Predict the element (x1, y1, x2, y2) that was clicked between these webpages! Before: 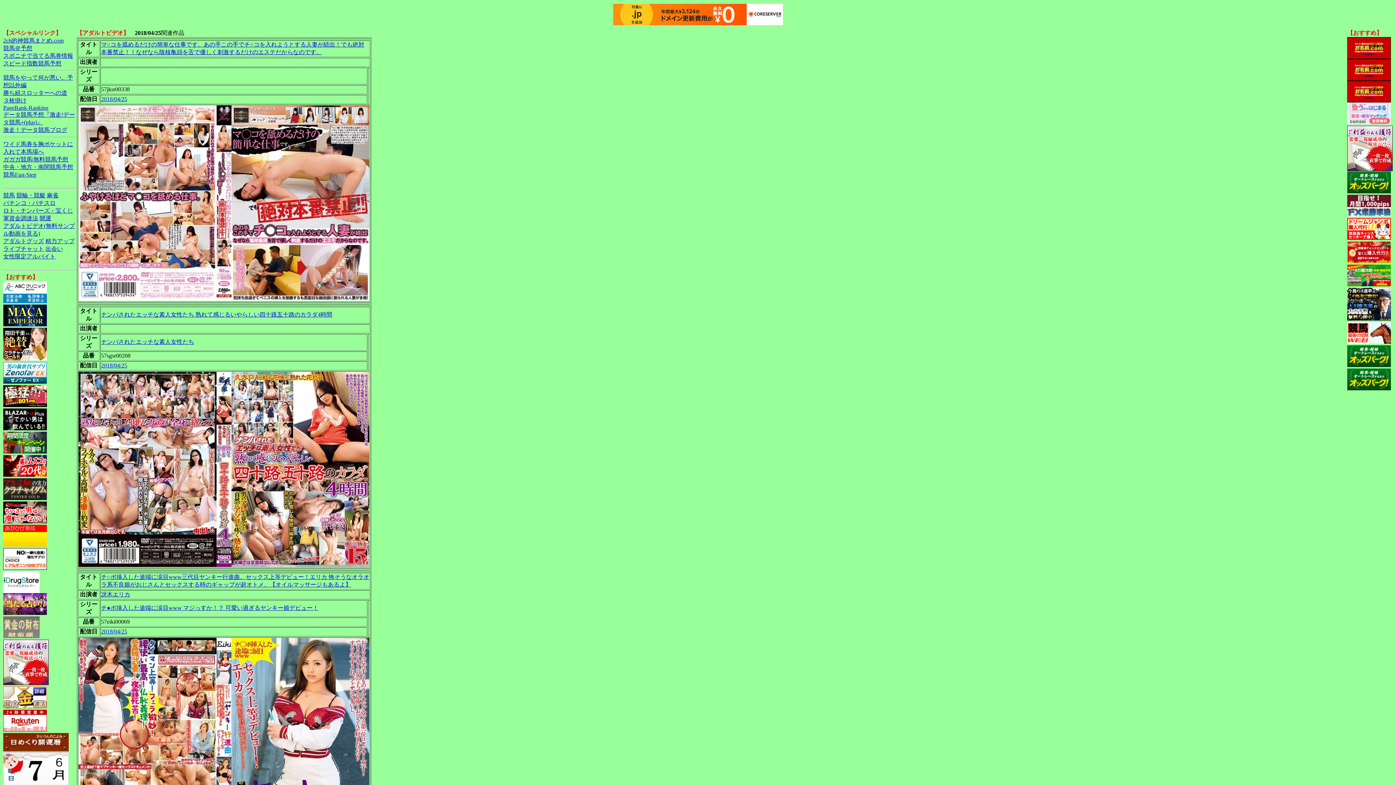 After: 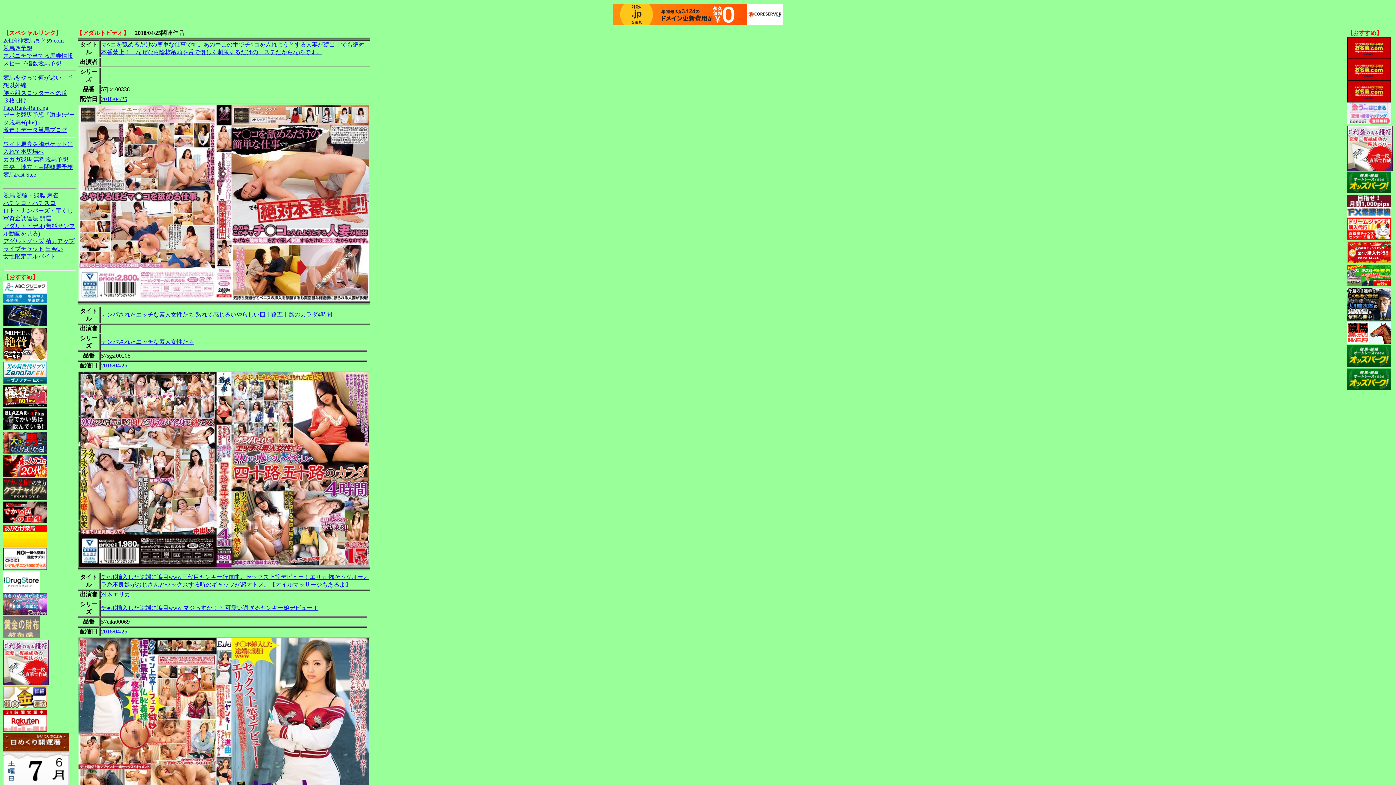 Action: bbox: (3, 680, 48, 686)